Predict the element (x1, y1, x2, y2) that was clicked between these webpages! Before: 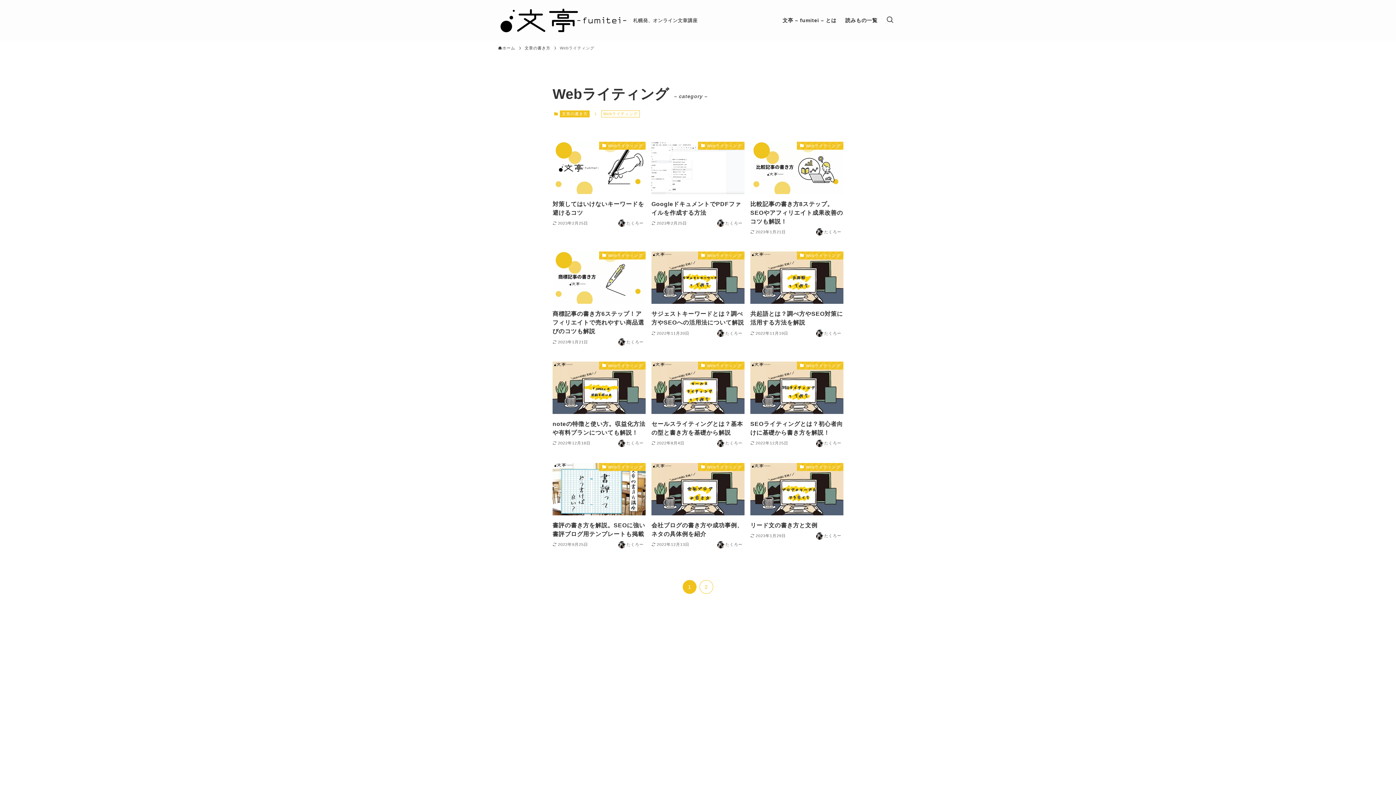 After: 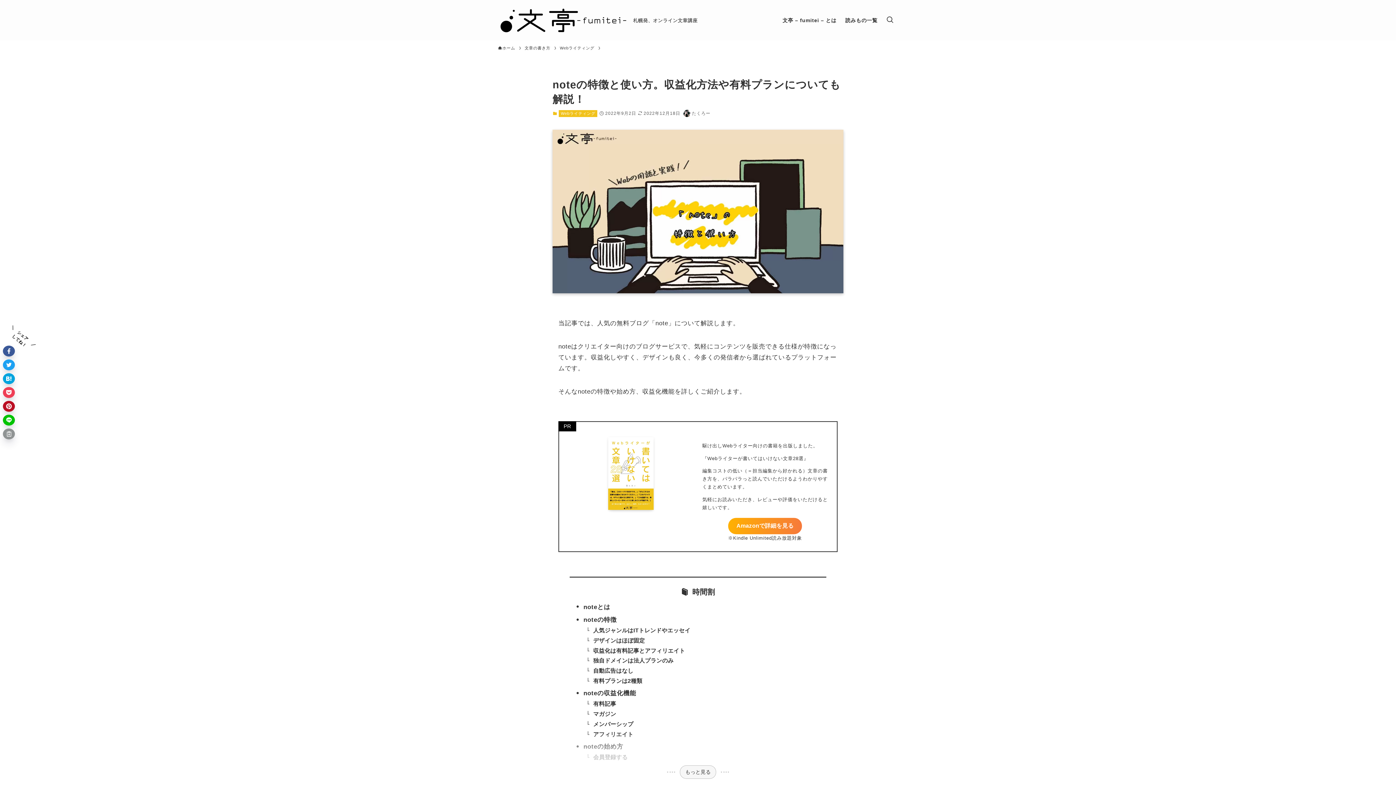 Action: label: Webライティング
noteの特徴と使い方。収益化方法や有料プランについても解説！
2022年12月18日
たくろー bbox: (552, 361, 645, 448)